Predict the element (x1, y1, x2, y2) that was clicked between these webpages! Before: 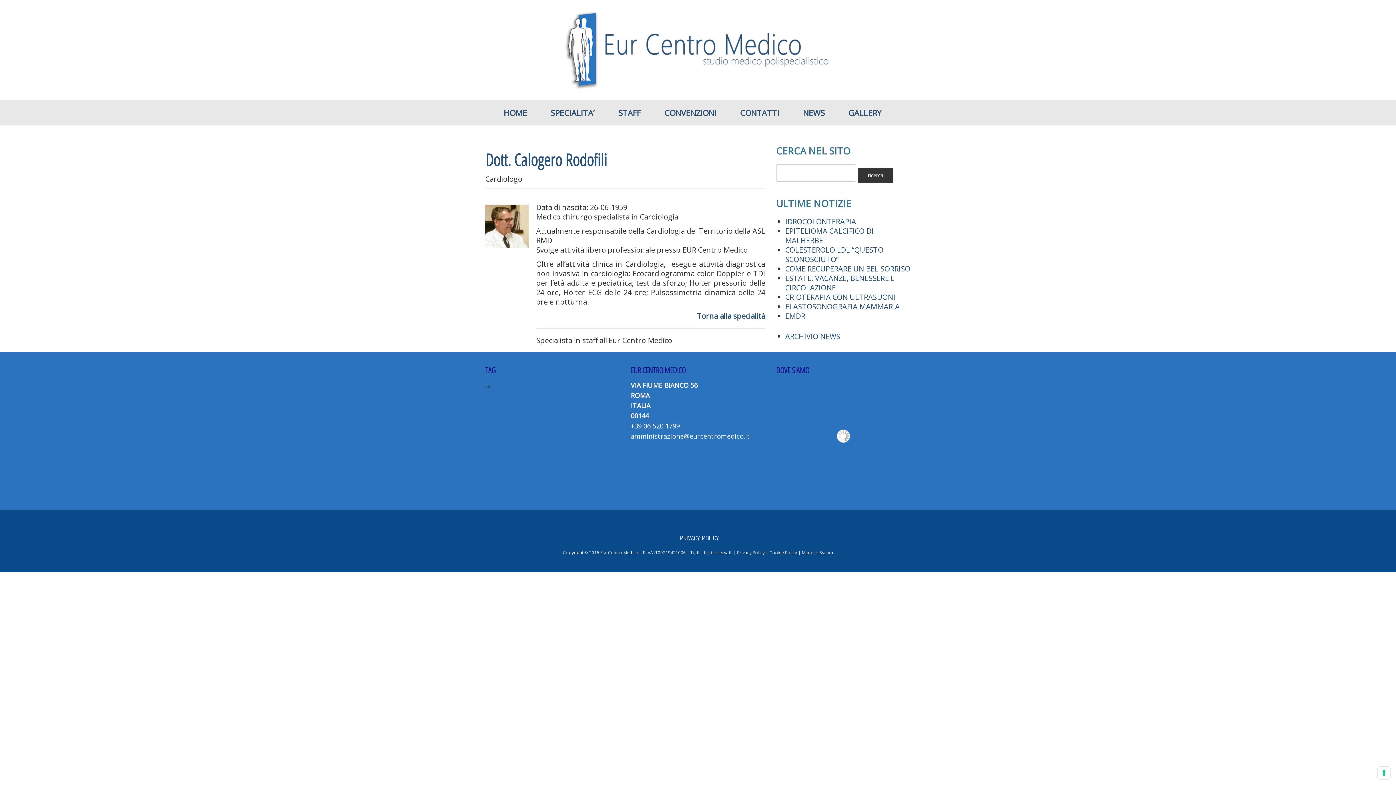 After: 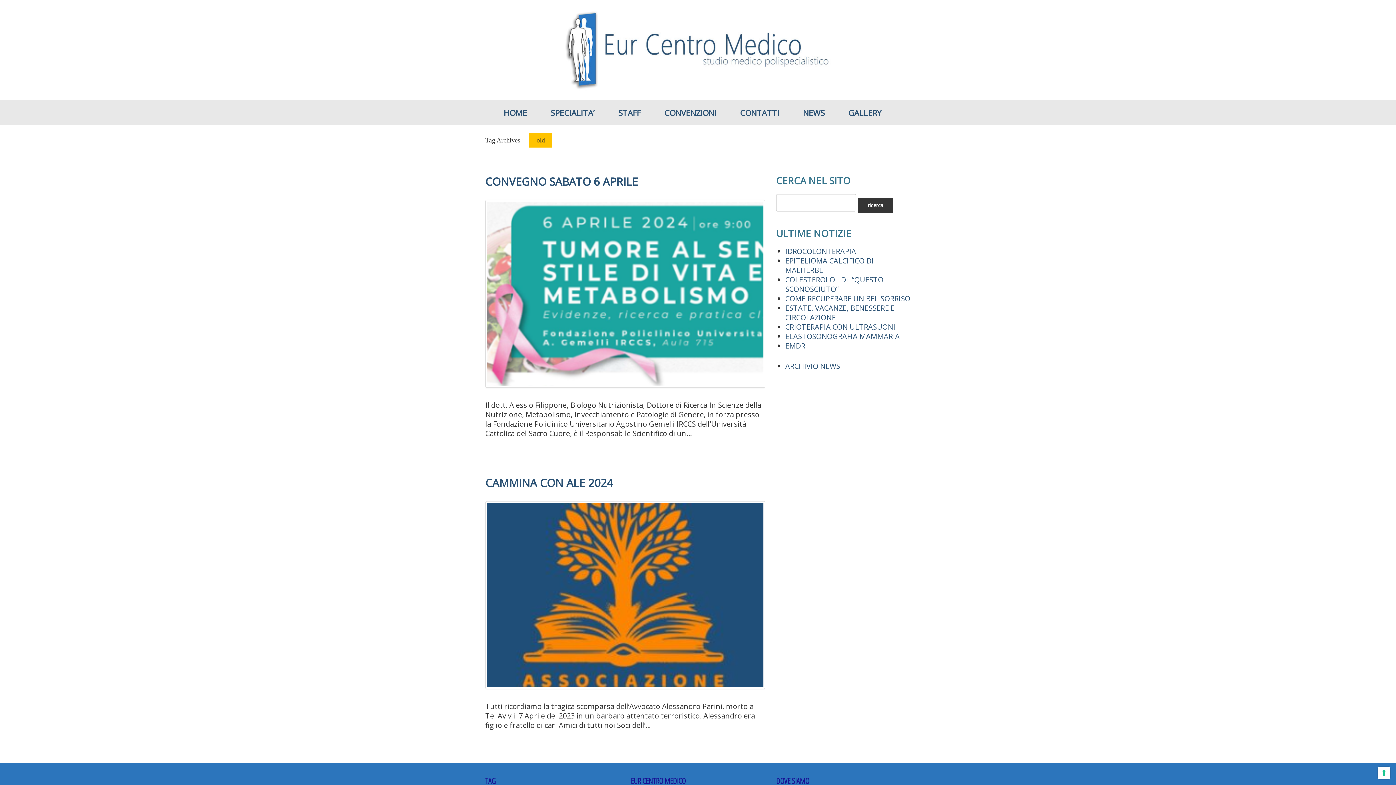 Action: label: old (2 elementi) bbox: (485, 384, 491, 389)